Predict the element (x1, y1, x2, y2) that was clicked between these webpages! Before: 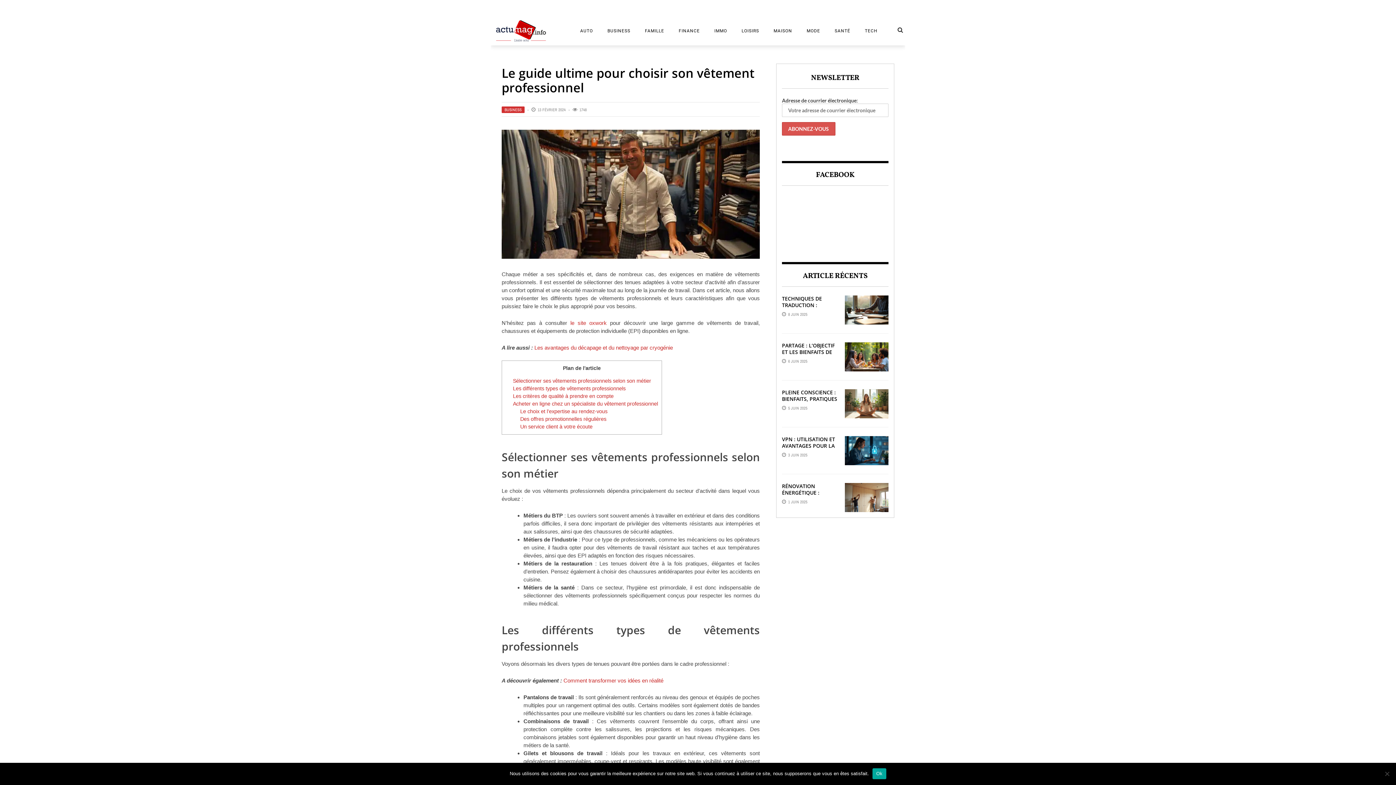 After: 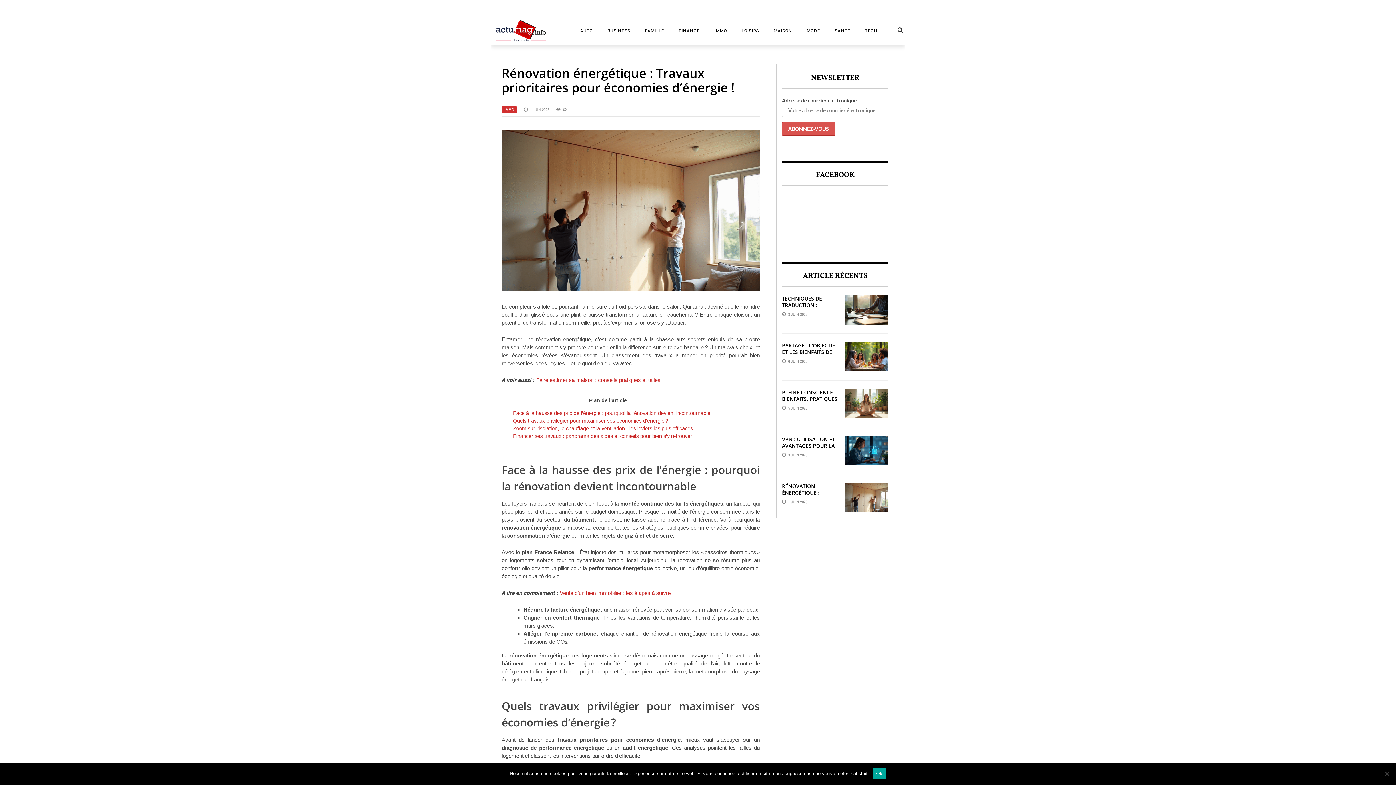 Action: bbox: (845, 483, 888, 512)